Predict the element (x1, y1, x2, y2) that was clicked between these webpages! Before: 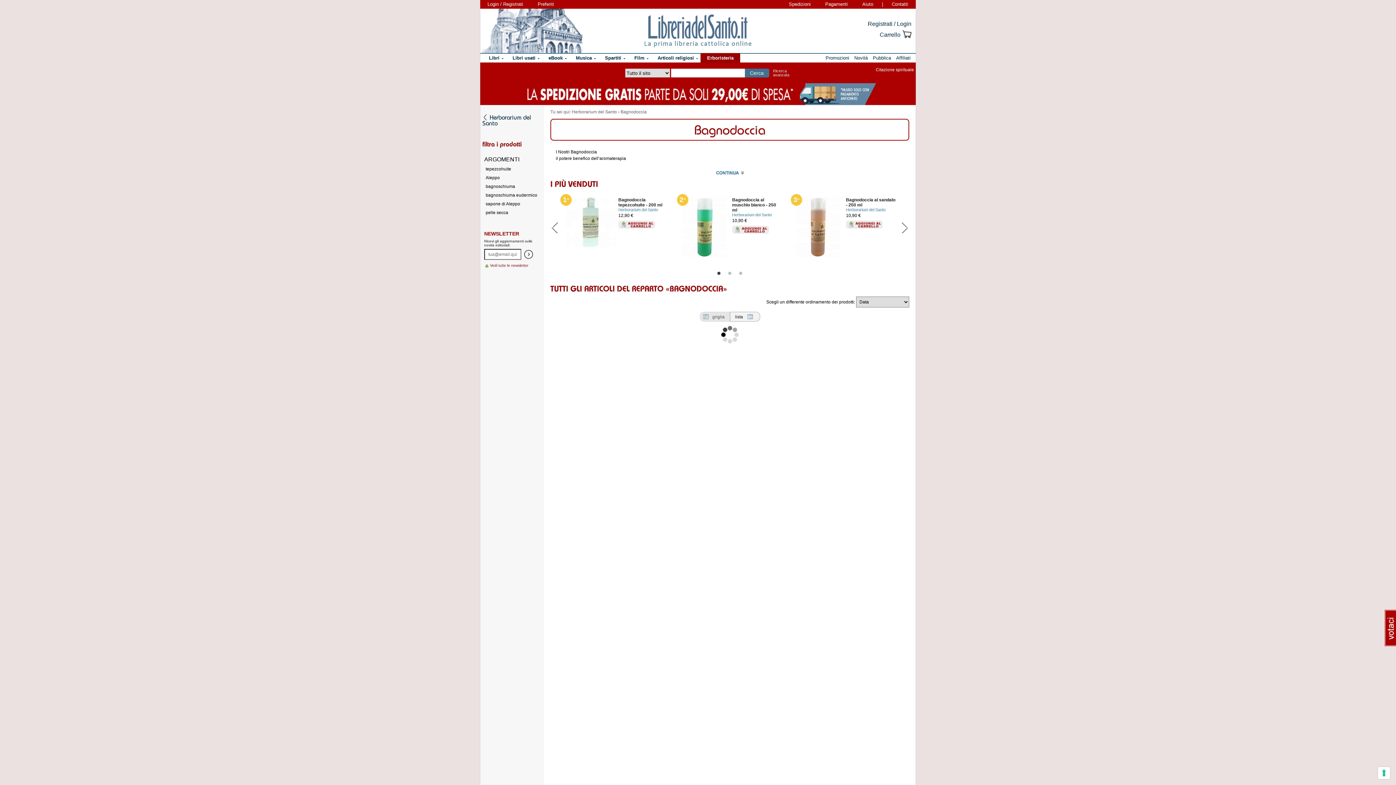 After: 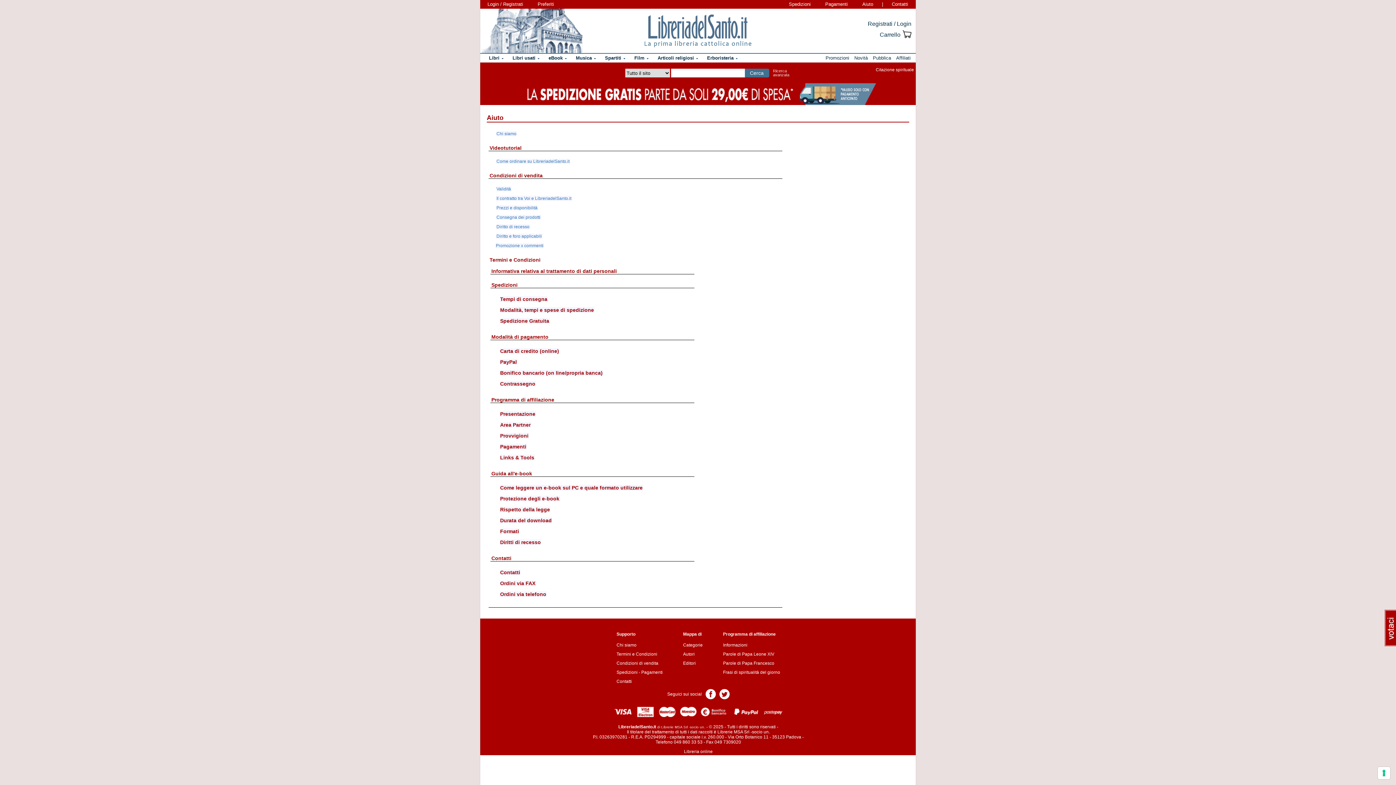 Action: label: Aiuto bbox: (855, 1, 880, 6)